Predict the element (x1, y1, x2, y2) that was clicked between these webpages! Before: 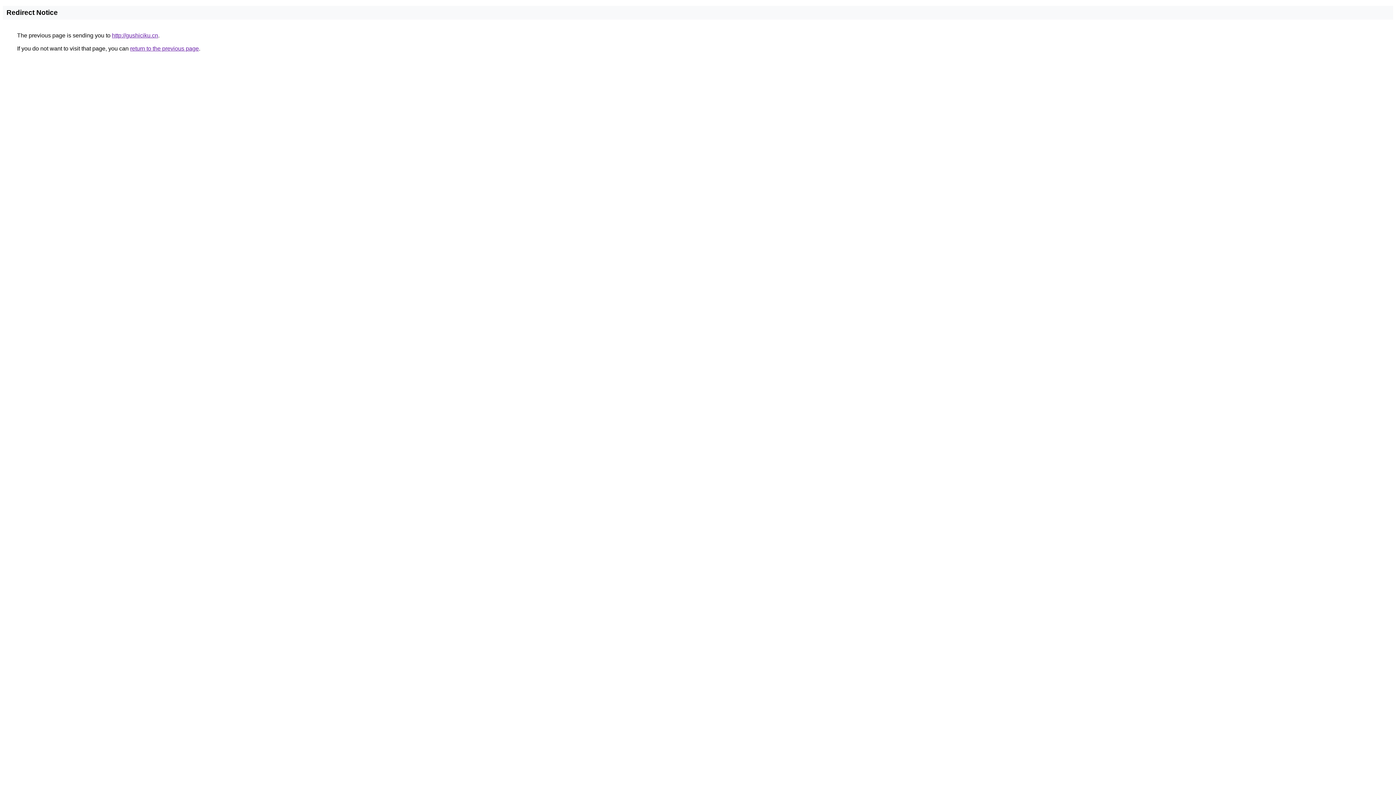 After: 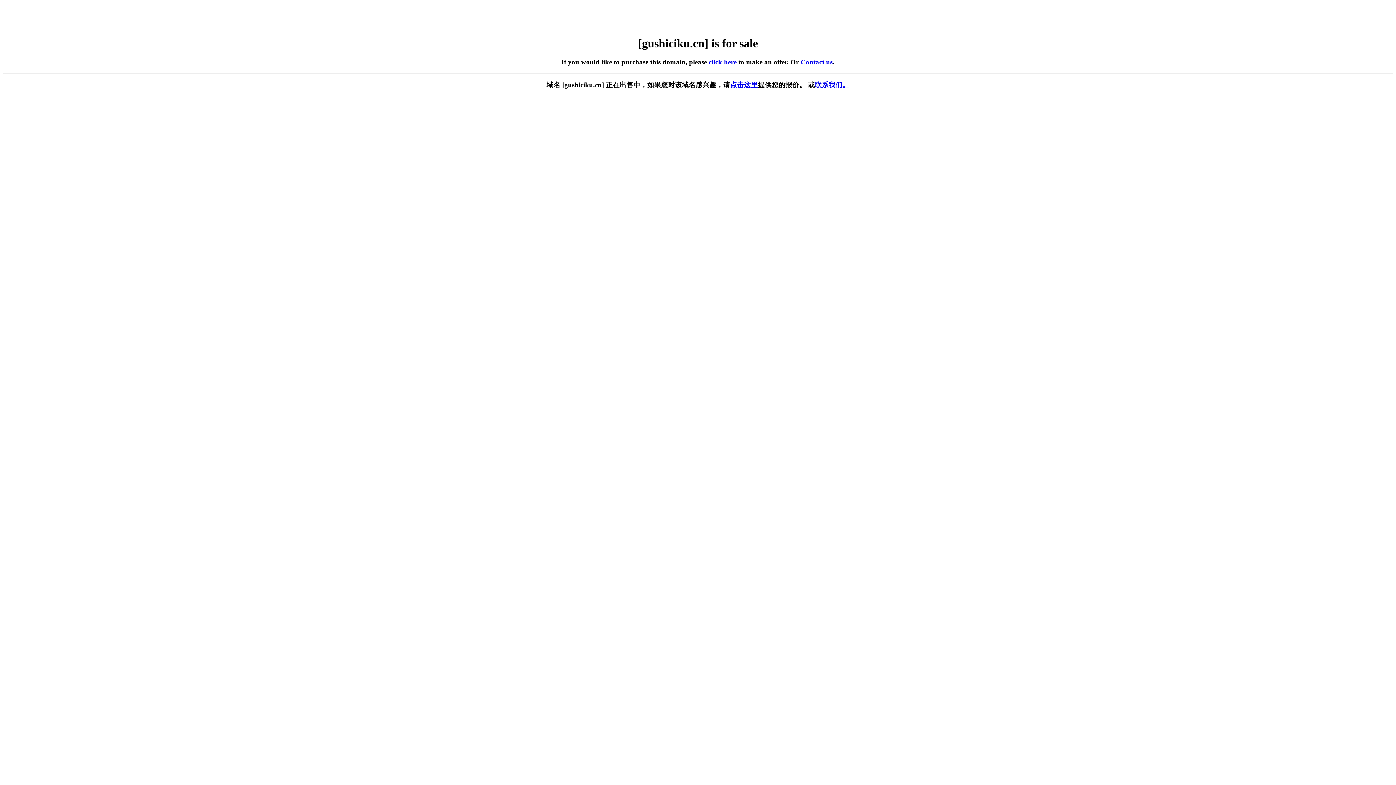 Action: bbox: (112, 32, 158, 38) label: http://gushiciku.cn